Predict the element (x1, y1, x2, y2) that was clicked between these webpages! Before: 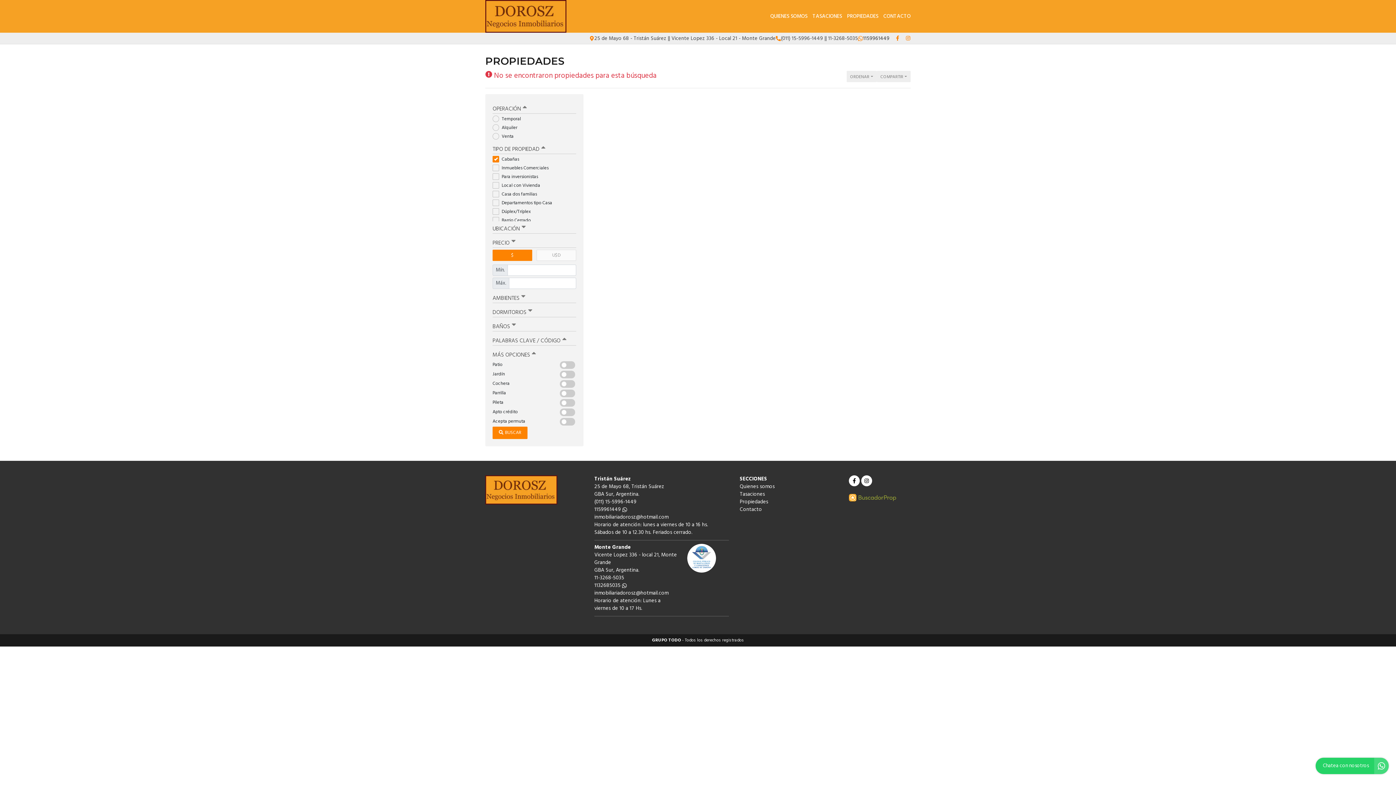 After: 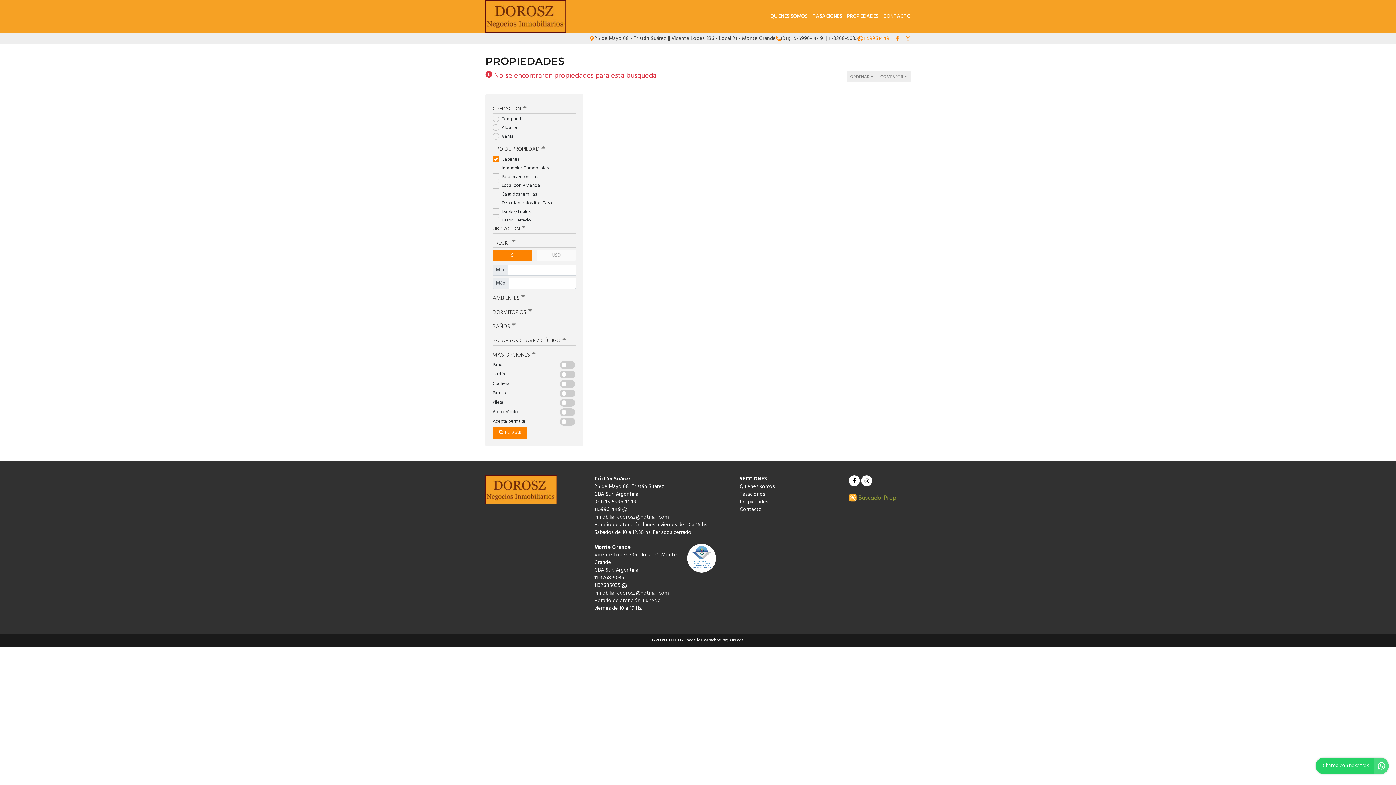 Action: bbox: (858, 35, 889, 41) label: 1159961449